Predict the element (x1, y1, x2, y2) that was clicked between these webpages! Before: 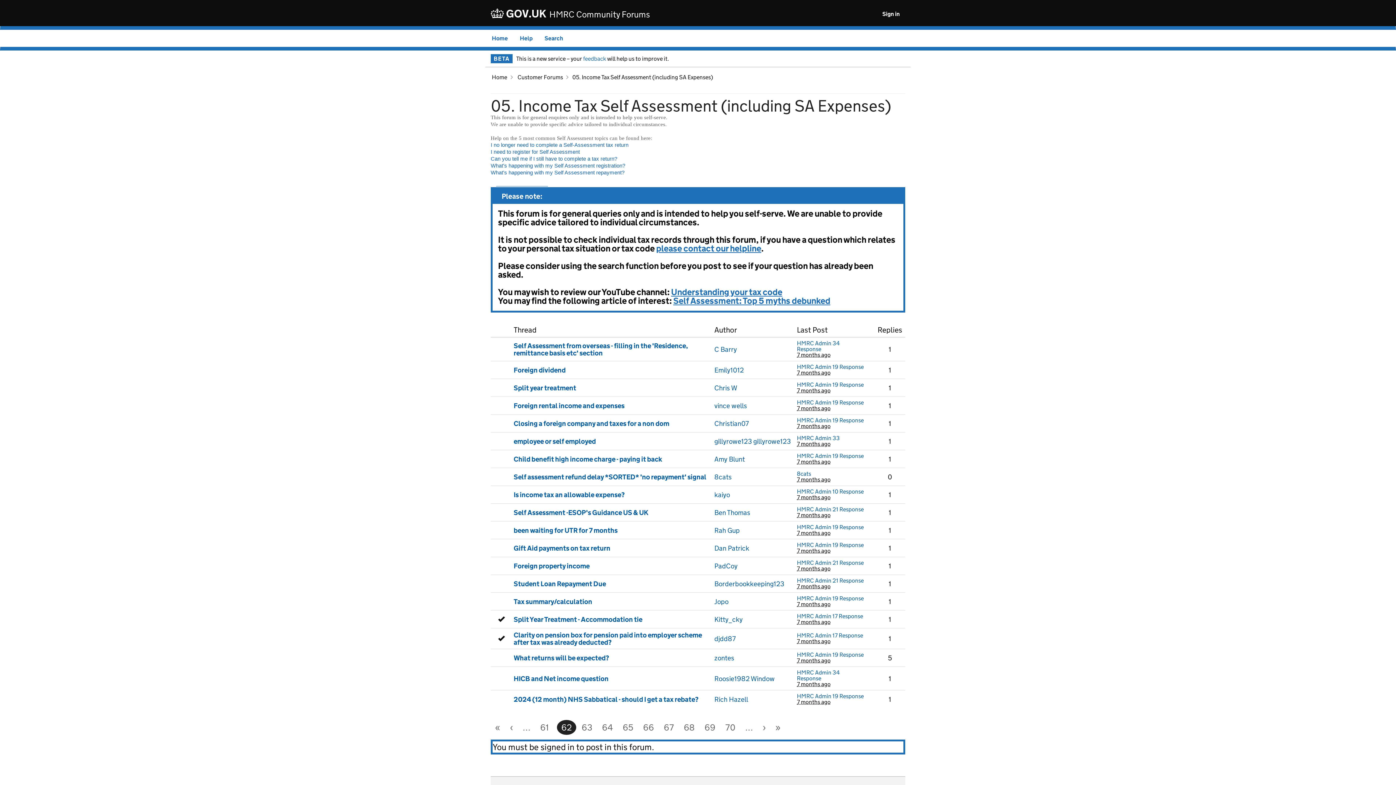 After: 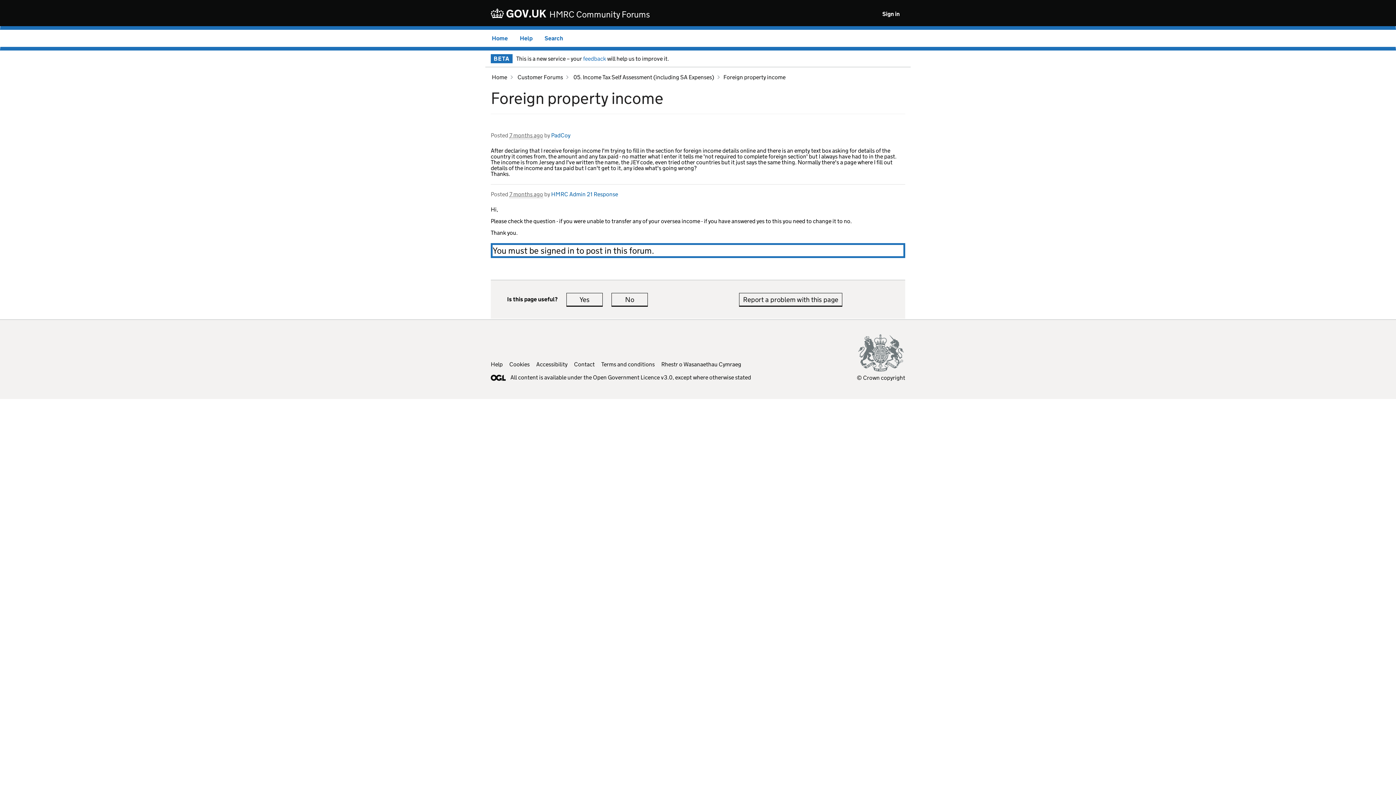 Action: bbox: (513, 561, 589, 570) label: Foreign property income